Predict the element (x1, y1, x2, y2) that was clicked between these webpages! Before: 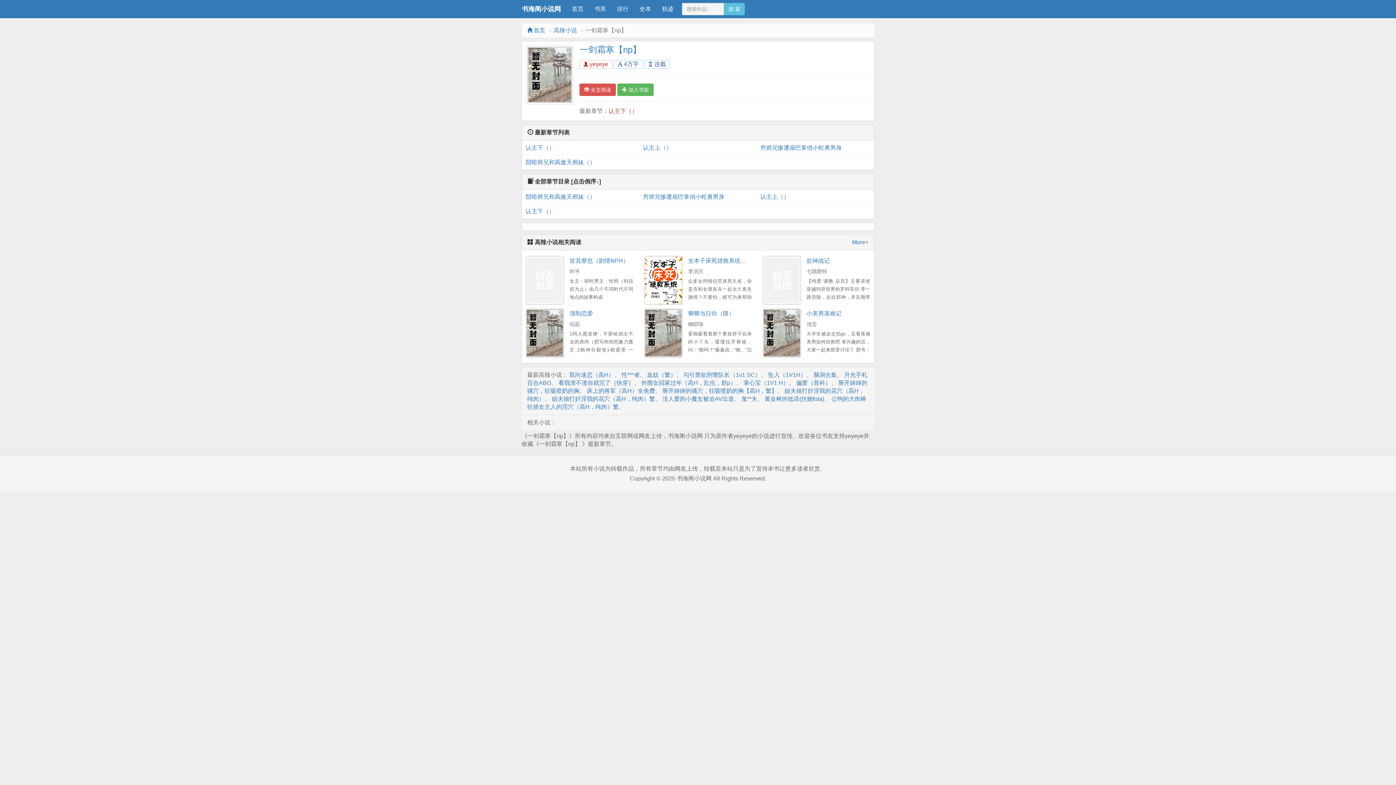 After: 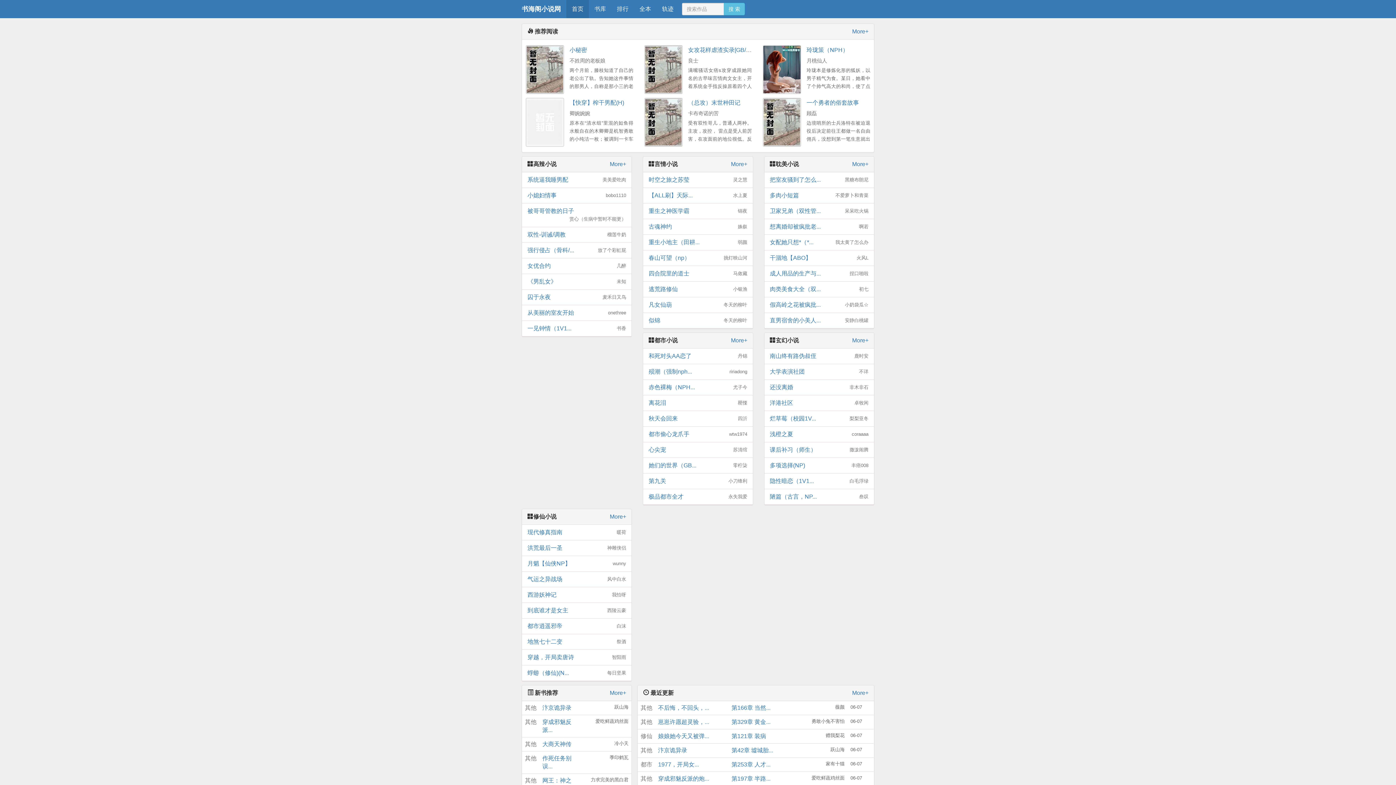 Action: bbox: (527, 27, 545, 33) label:  首页